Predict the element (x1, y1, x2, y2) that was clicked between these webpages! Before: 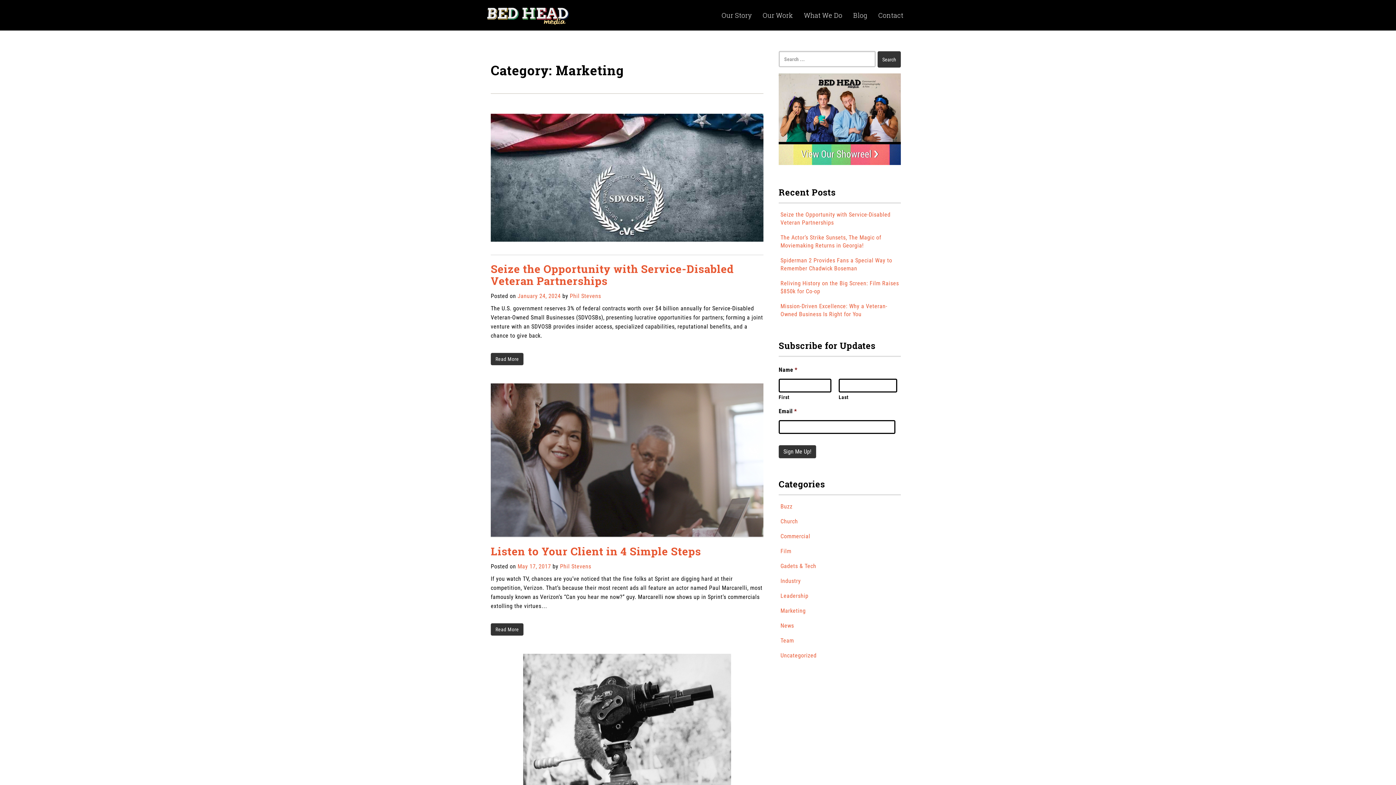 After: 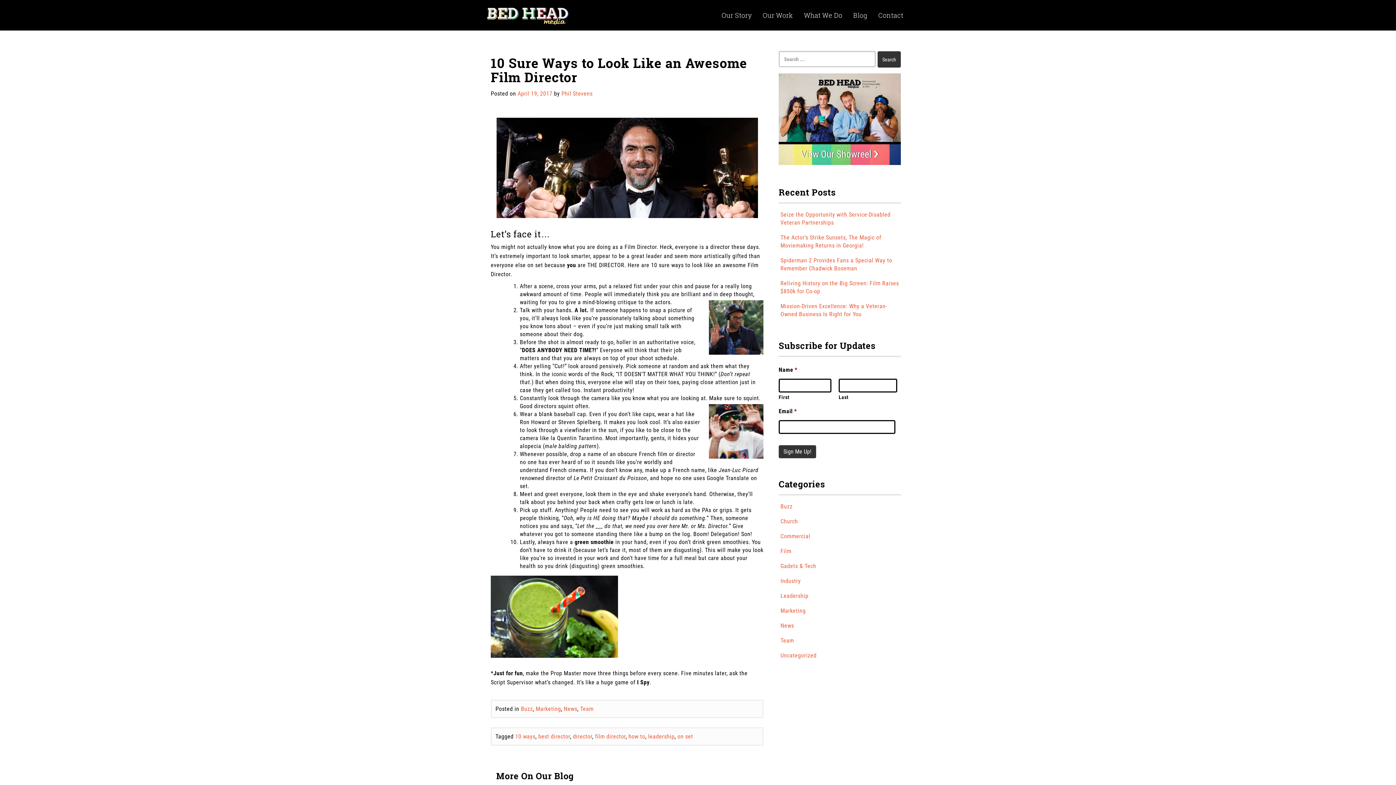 Action: bbox: (490, 654, 763, 808)